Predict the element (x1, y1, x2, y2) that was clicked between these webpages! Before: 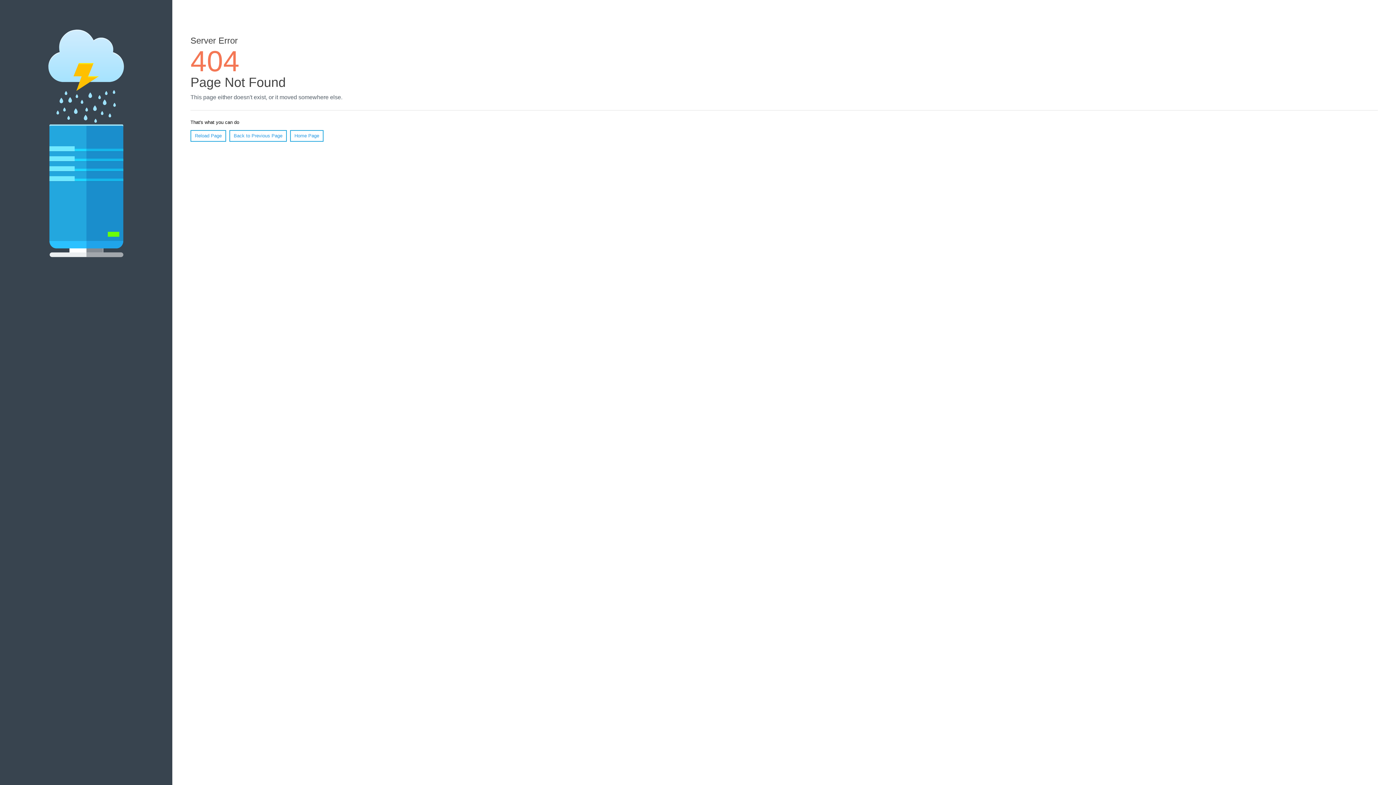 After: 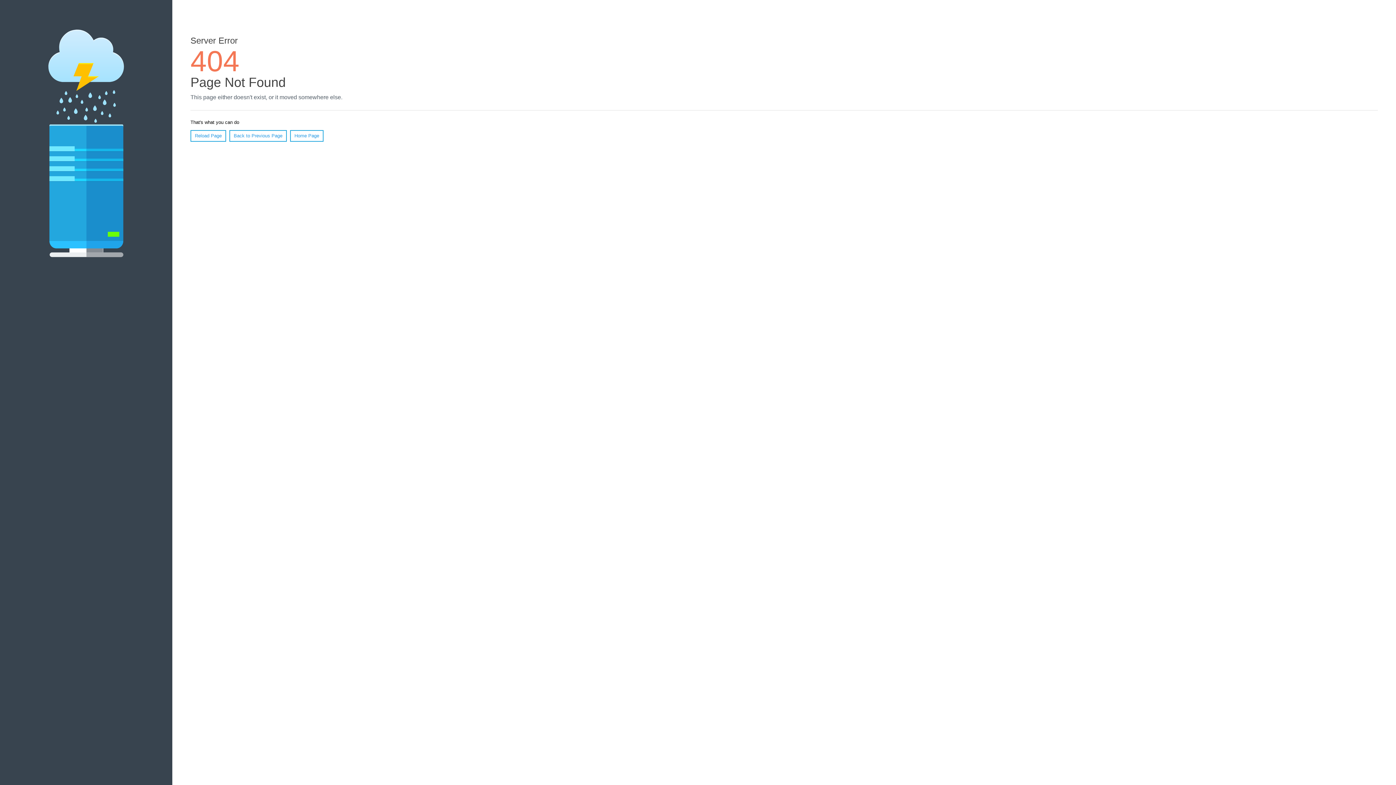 Action: label: Reload Page bbox: (190, 130, 226, 141)